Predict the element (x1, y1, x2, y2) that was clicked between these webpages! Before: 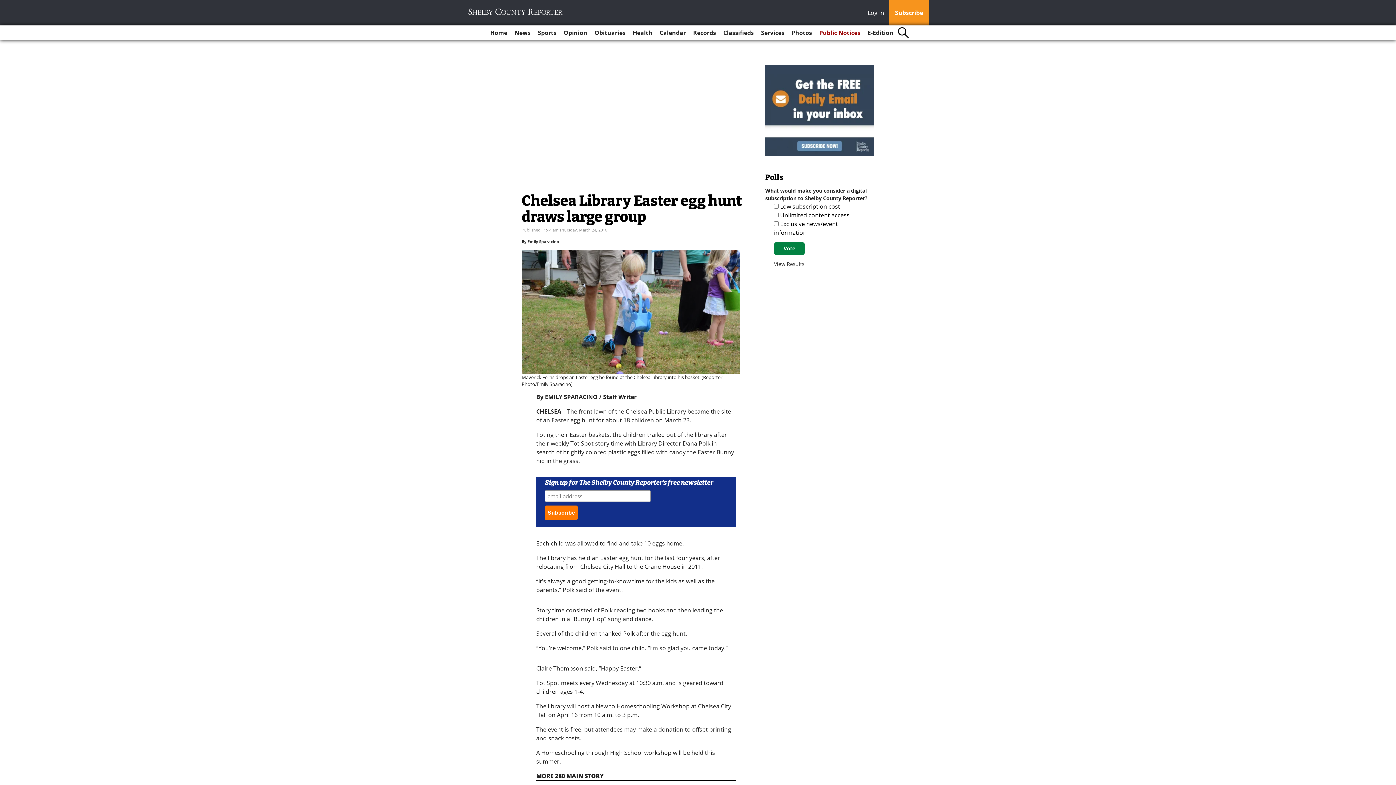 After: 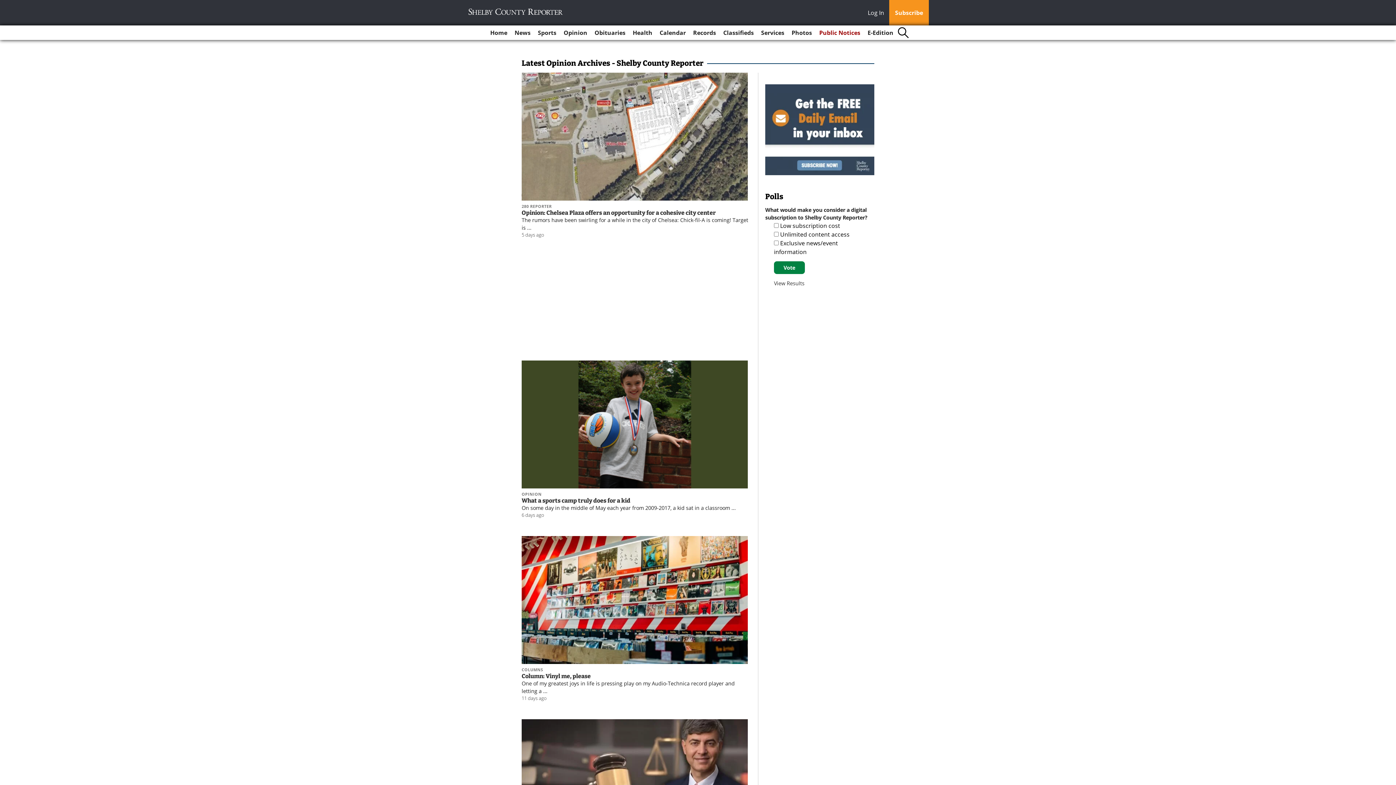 Action: label: Opinion bbox: (560, 25, 590, 40)